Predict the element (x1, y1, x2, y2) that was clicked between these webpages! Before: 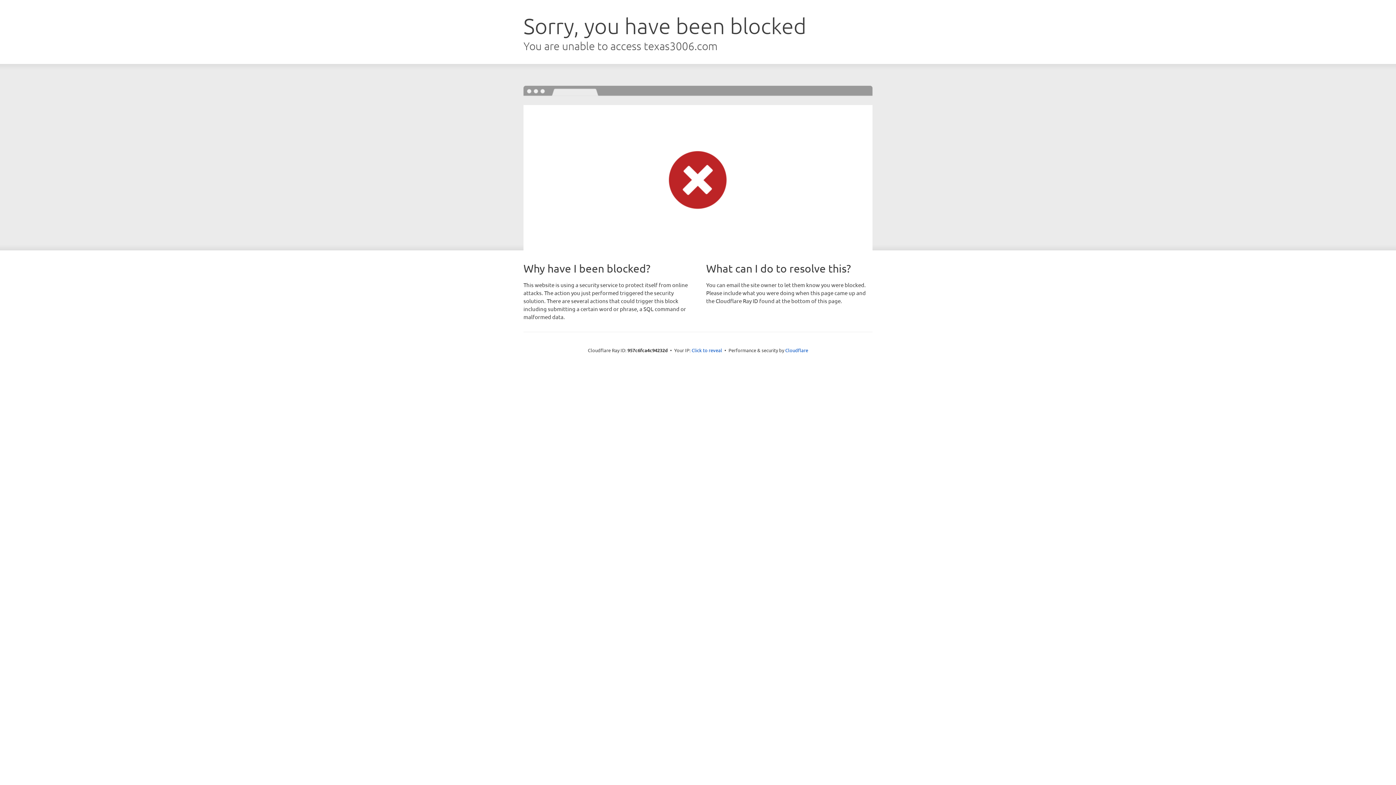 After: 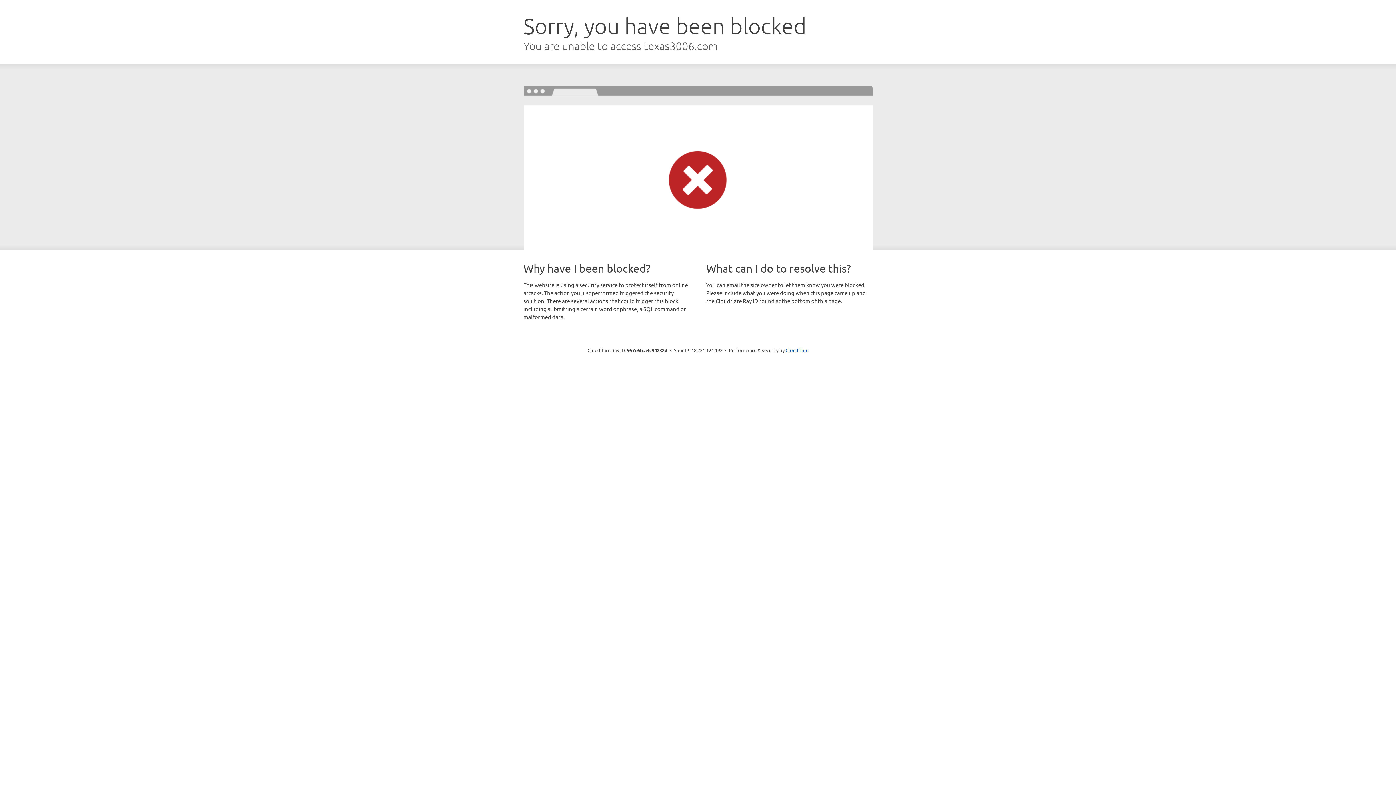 Action: label: Click to reveal bbox: (691, 346, 722, 353)